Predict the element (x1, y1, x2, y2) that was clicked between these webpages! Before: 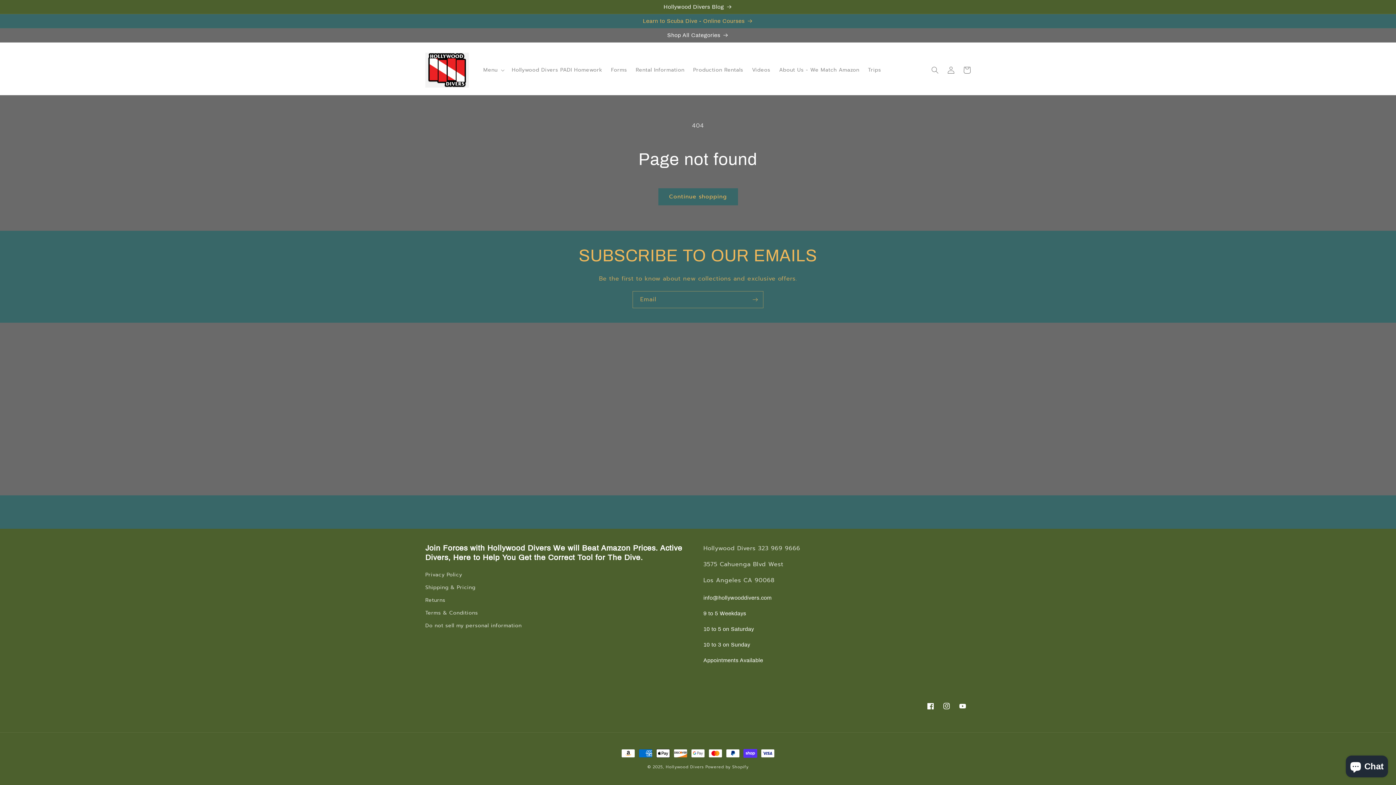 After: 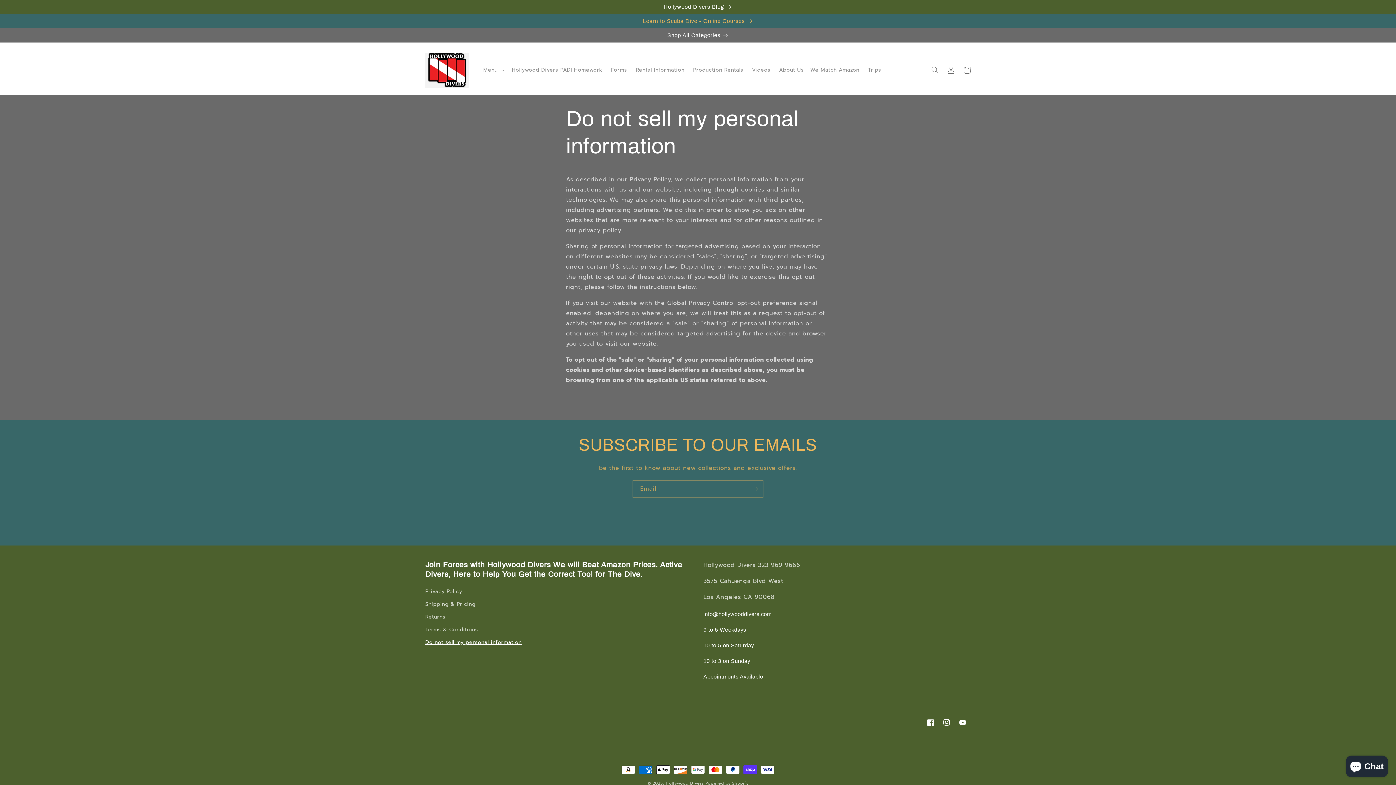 Action: bbox: (425, 619, 521, 632) label: Do not sell my personal information